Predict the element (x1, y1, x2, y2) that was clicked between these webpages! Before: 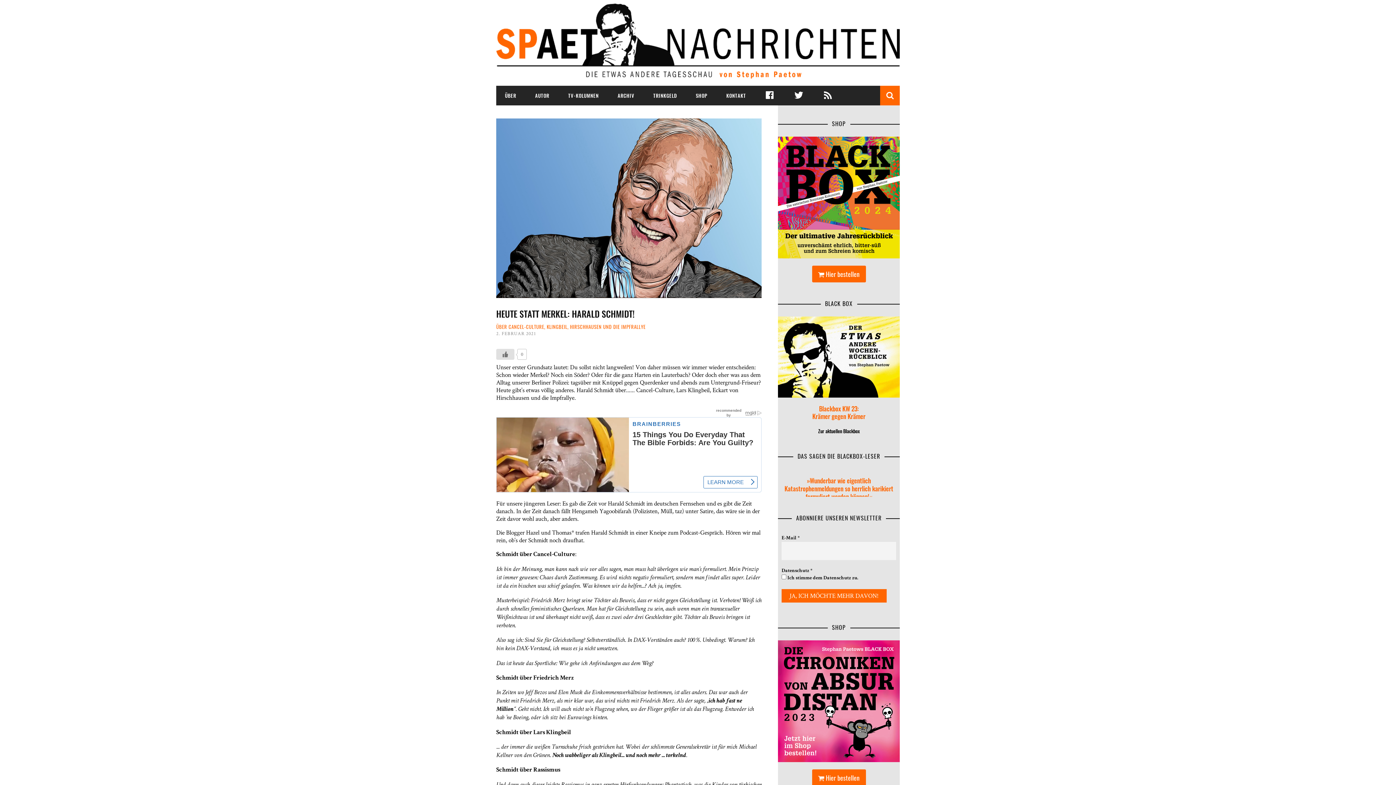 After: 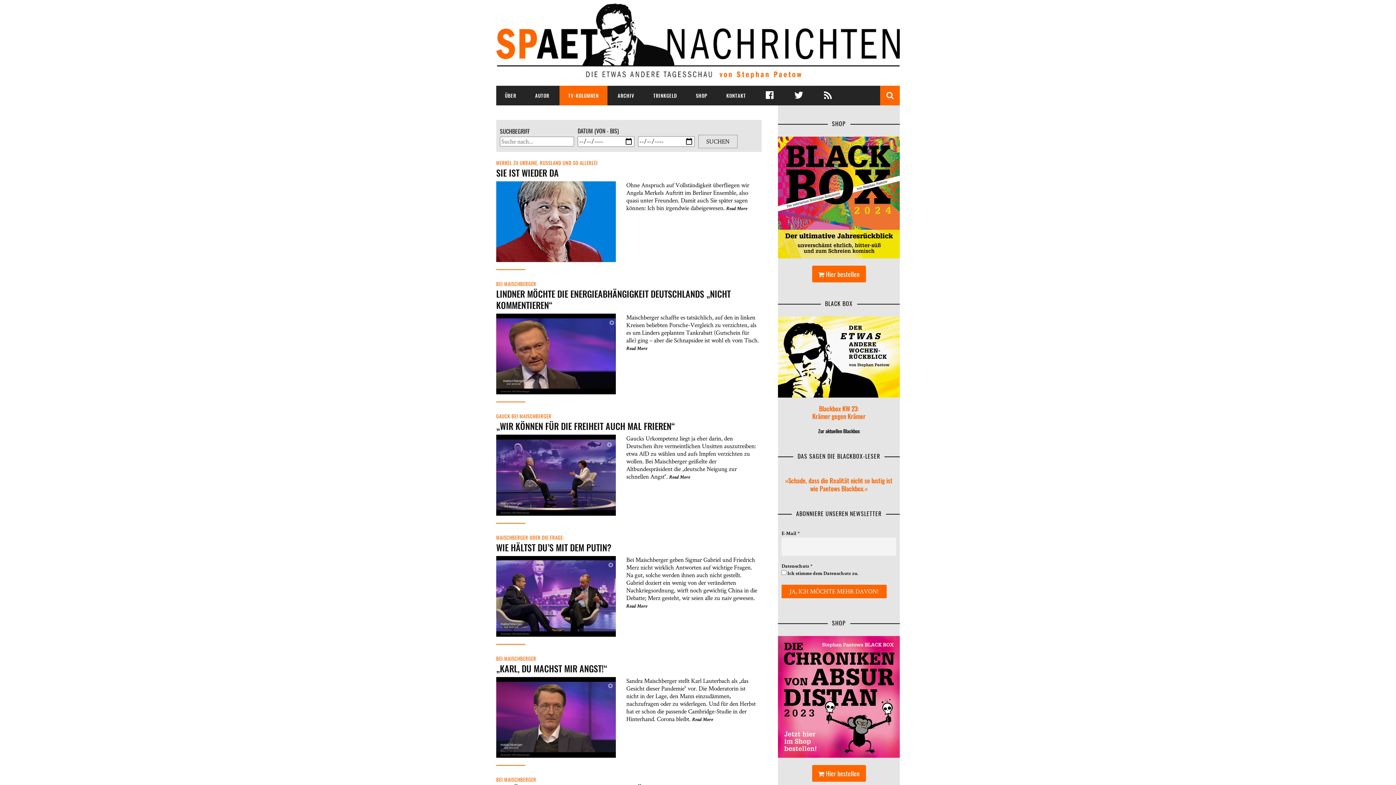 Action: bbox: (559, 92, 607, 99) label: TV-KOLUMNEN